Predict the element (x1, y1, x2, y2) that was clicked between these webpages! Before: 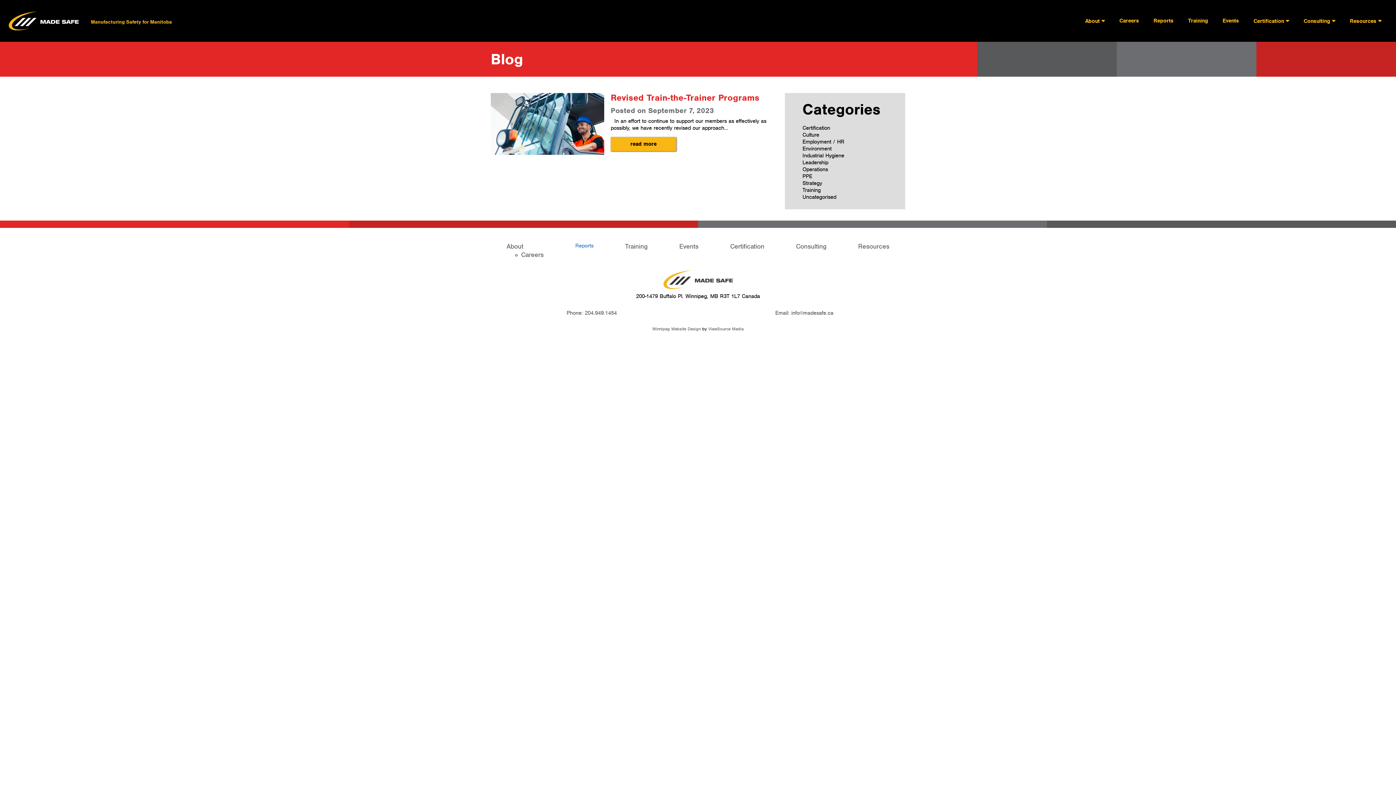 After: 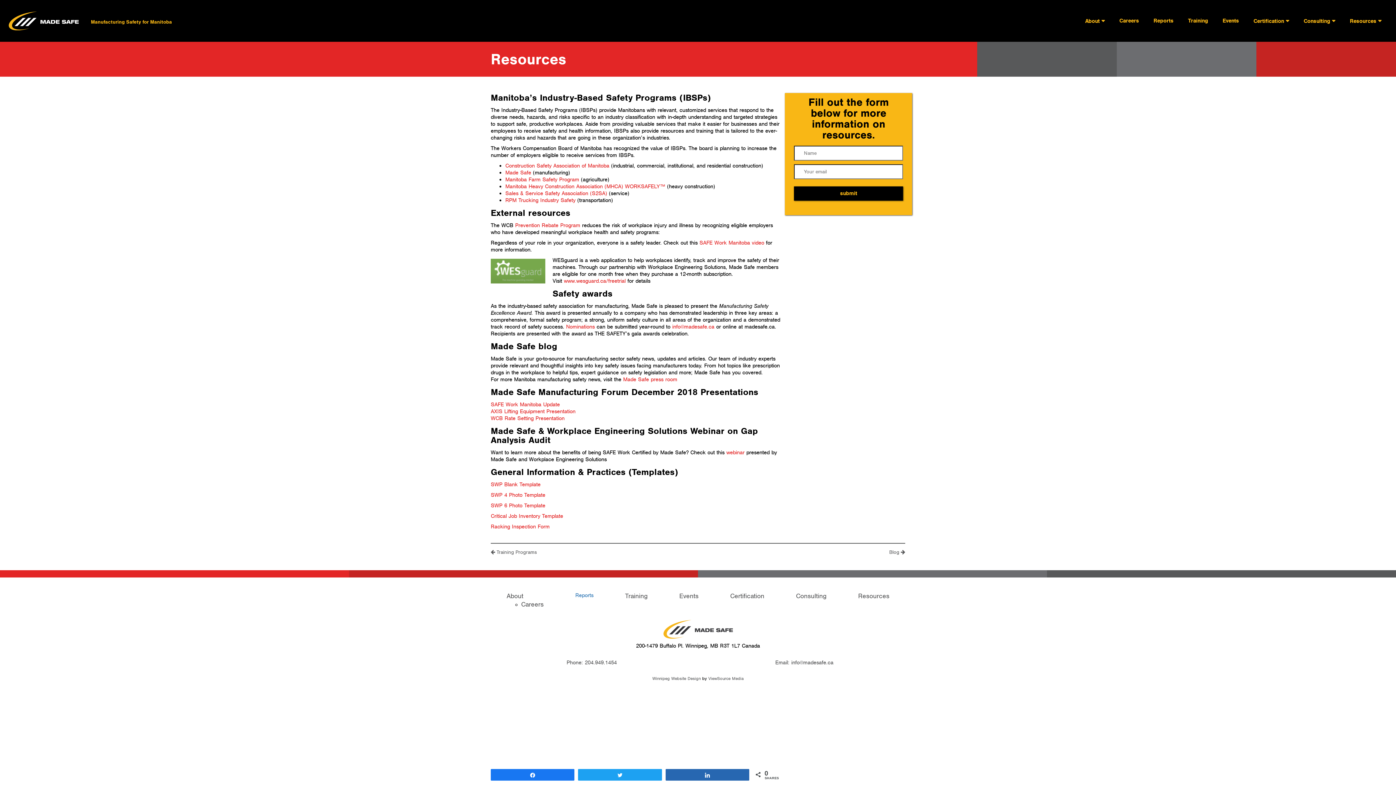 Action: bbox: (858, 242, 889, 250) label: Resources